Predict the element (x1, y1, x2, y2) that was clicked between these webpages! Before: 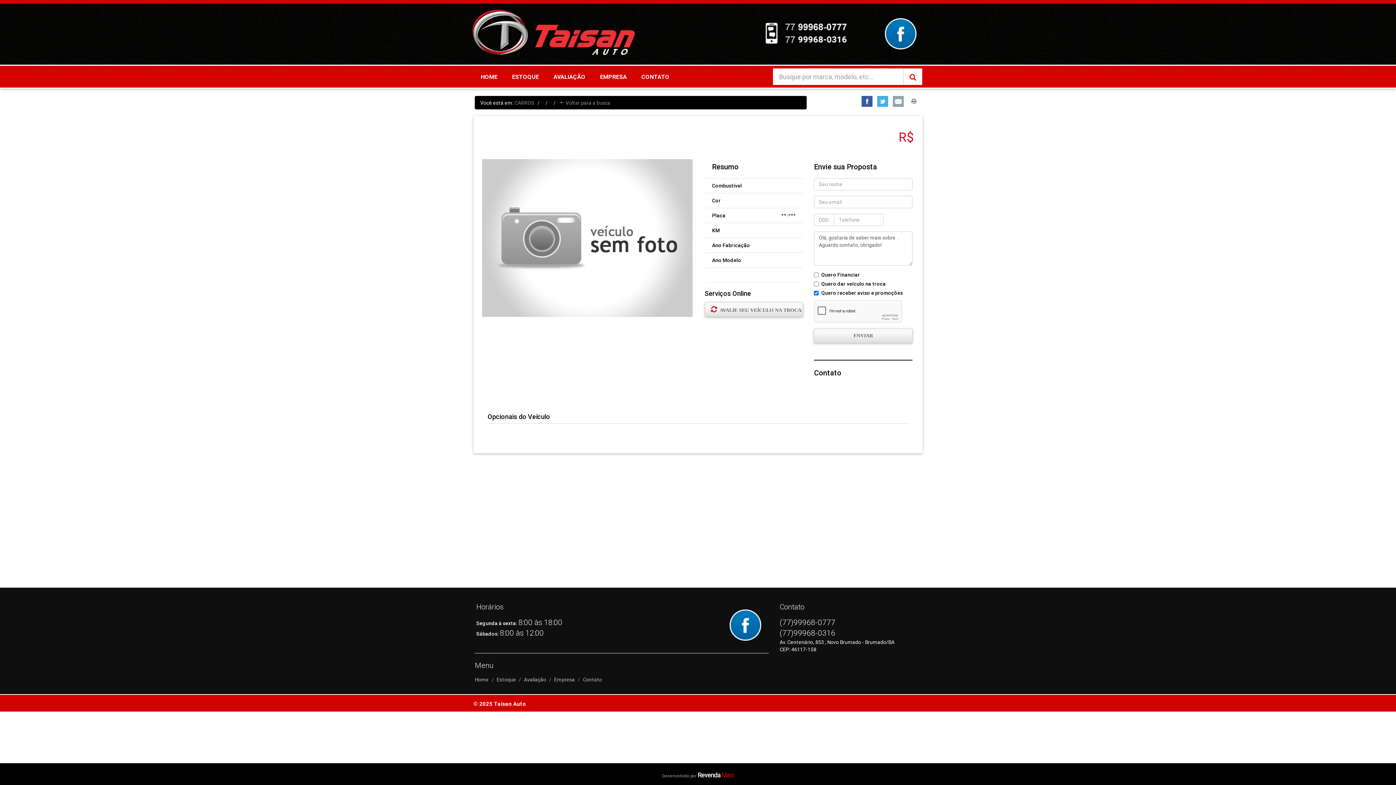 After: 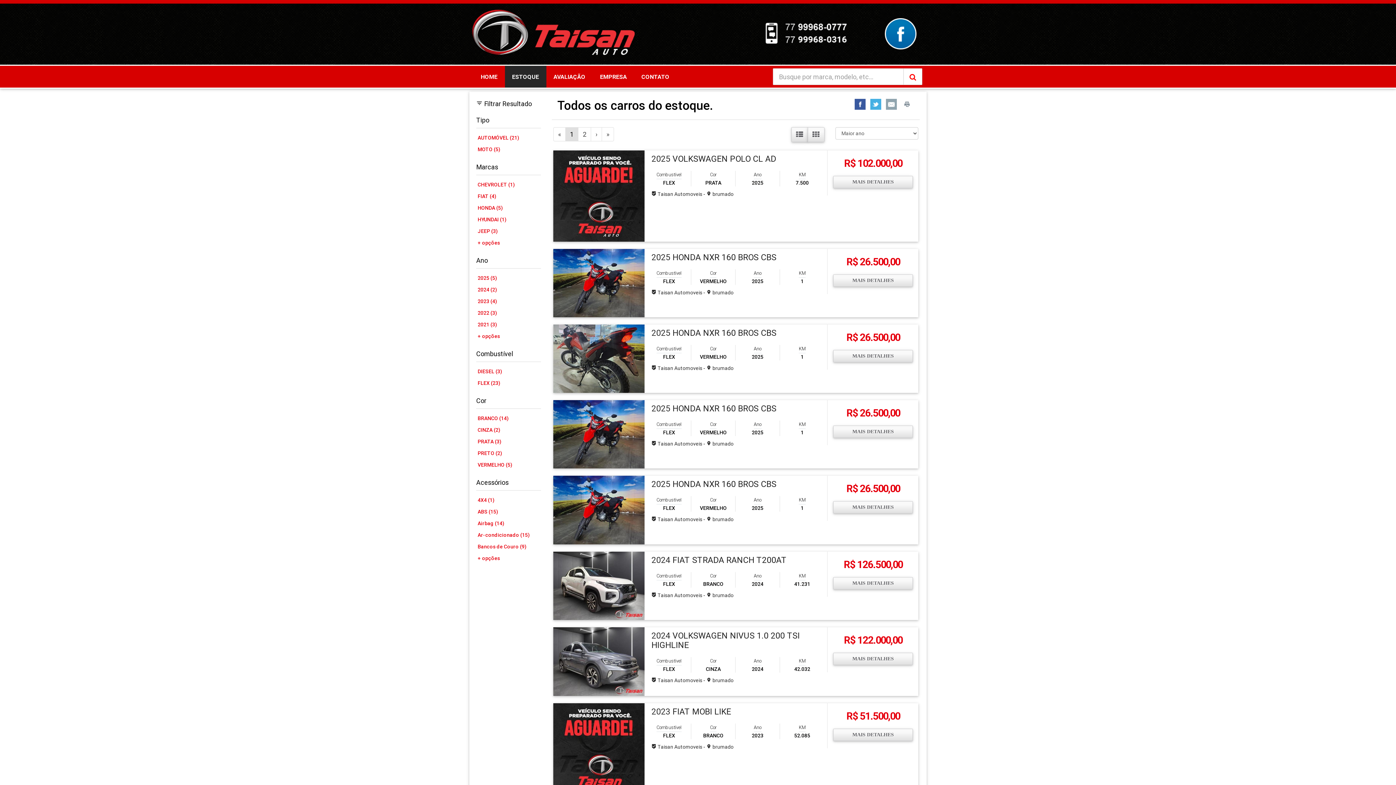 Action: bbox: (559, 99, 610, 106) label:  Voltar para a busca